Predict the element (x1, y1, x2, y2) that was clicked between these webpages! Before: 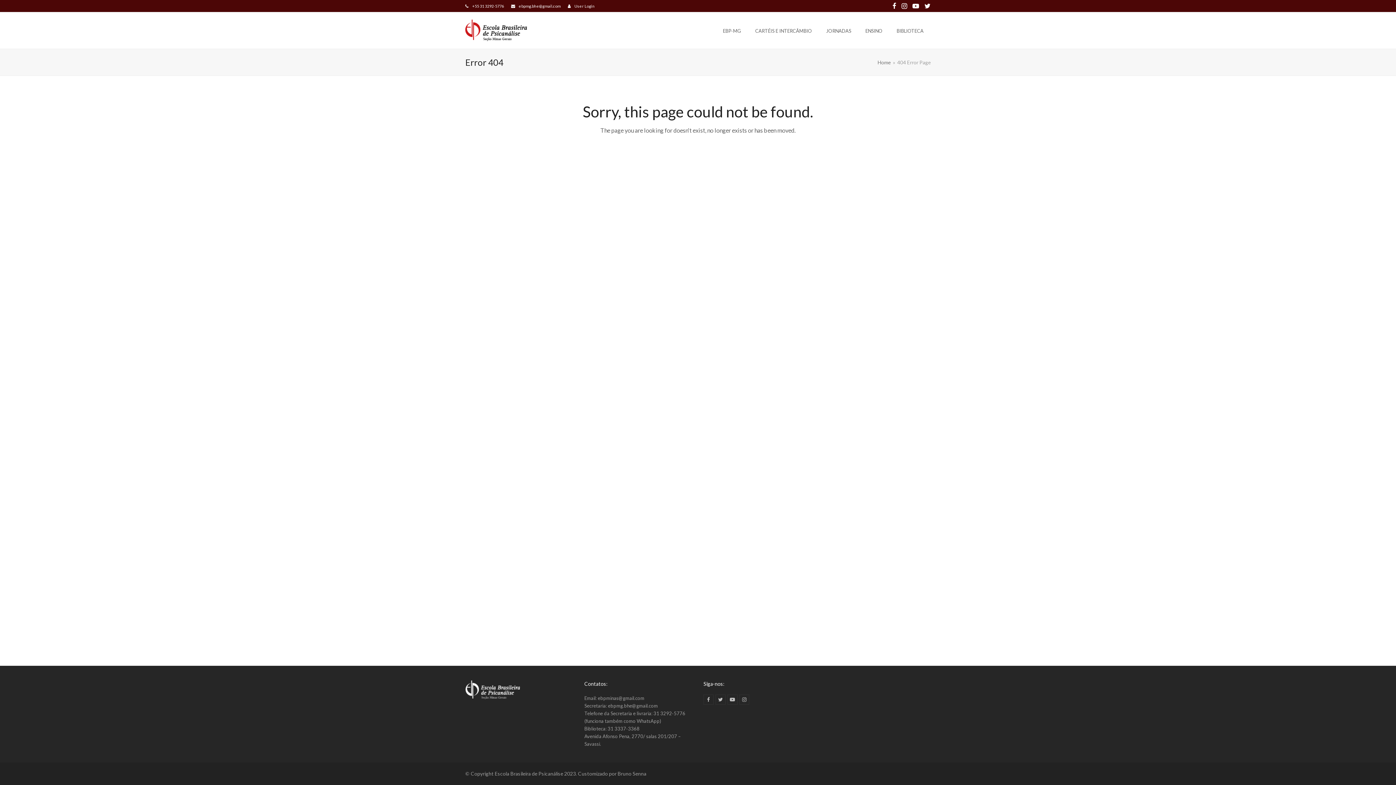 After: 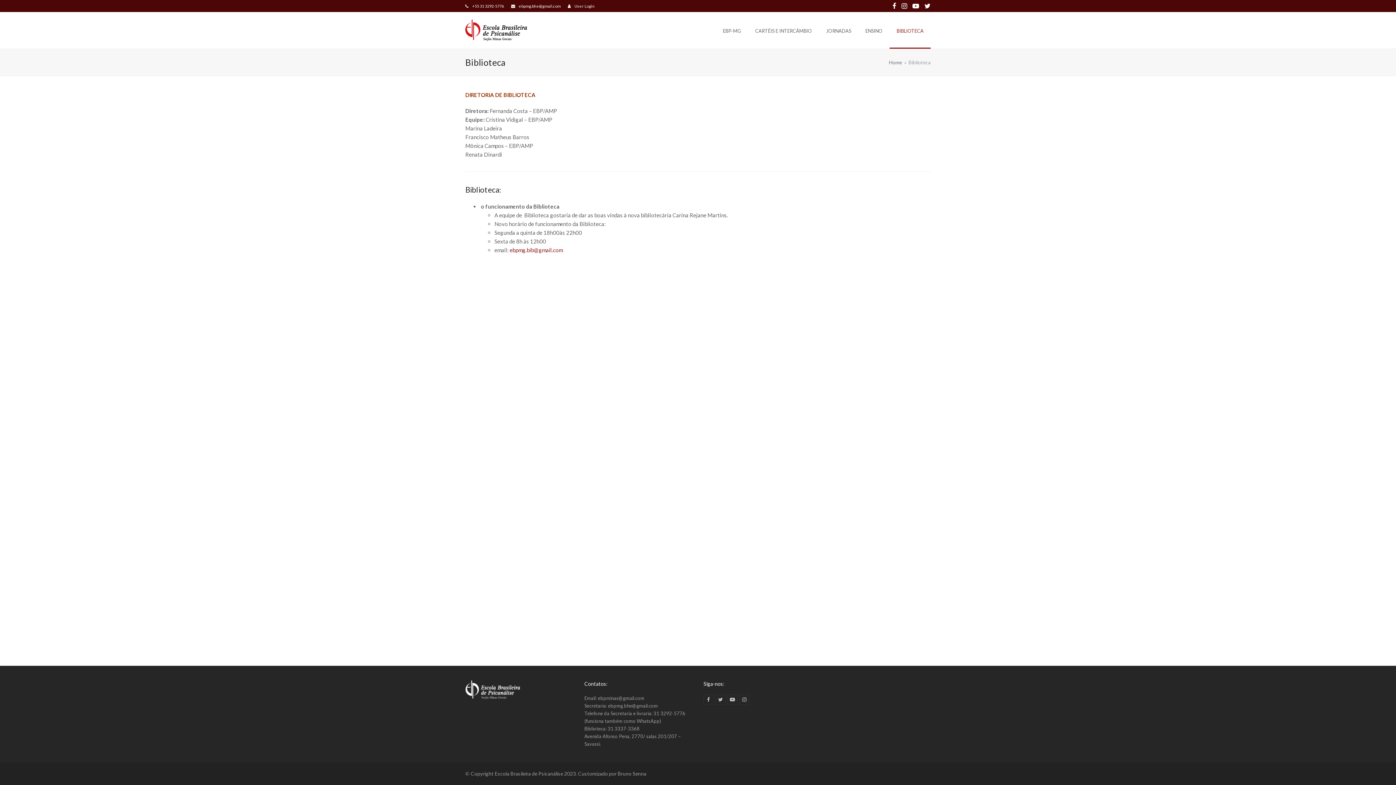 Action: label: BIBLIOTECA bbox: (889, 12, 930, 48)